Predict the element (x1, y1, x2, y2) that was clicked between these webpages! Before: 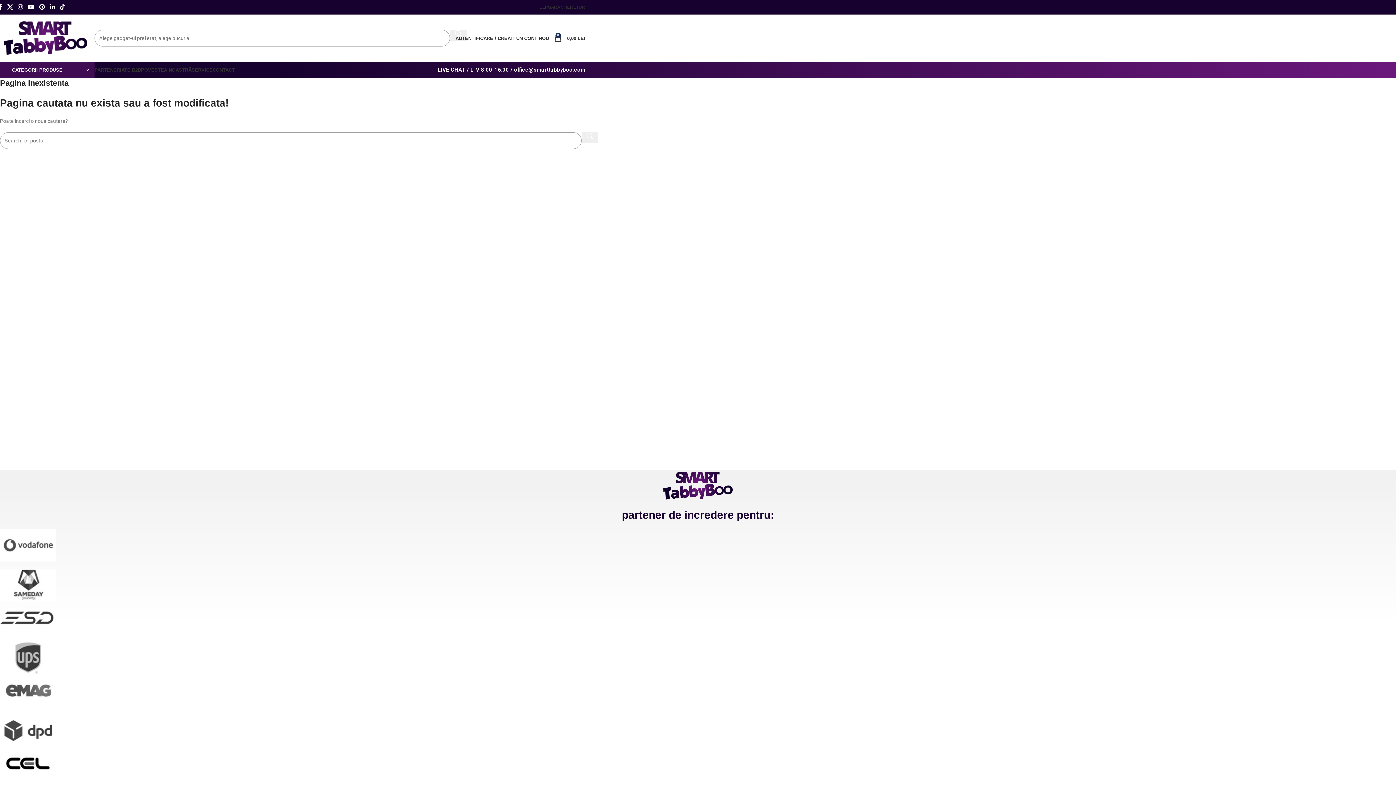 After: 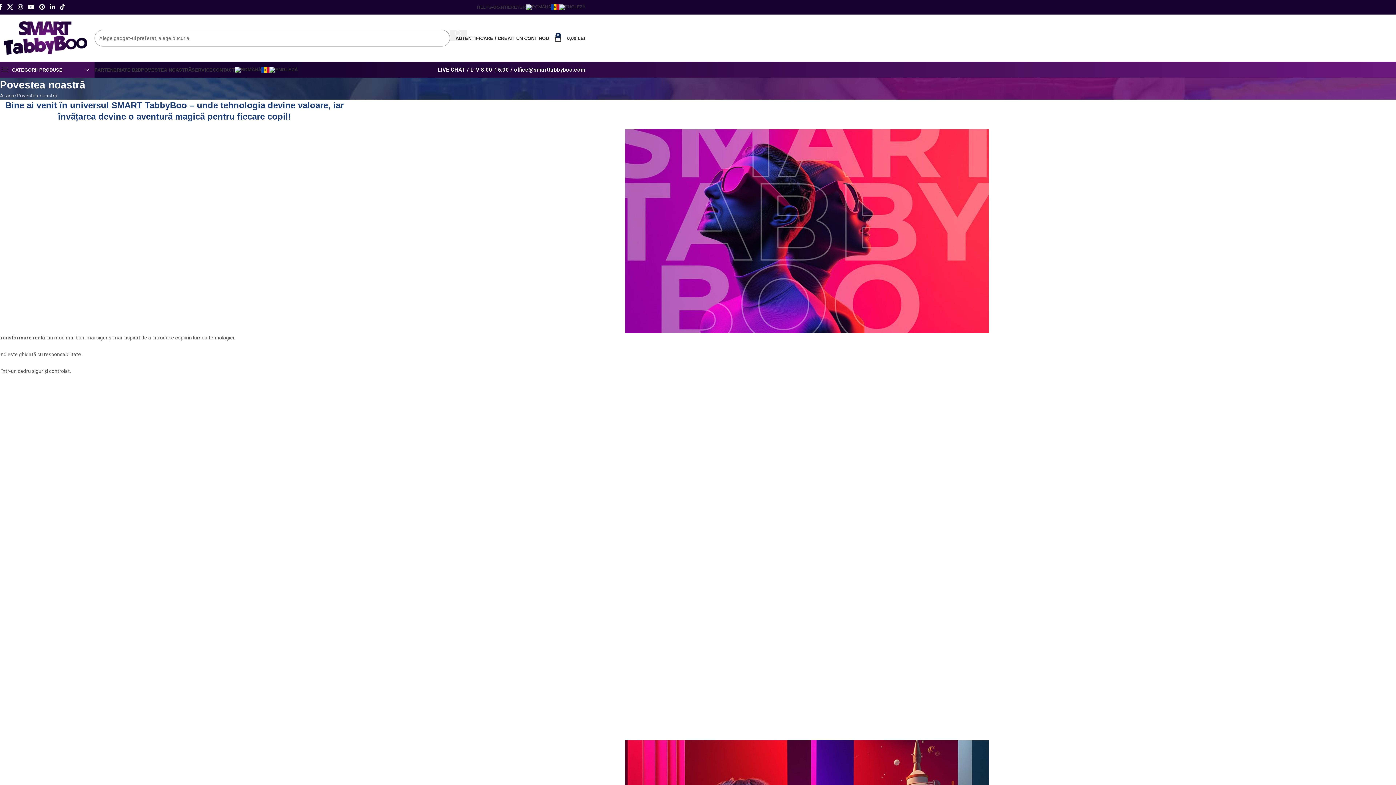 Action: label: POVESTEA NOASTRĂ bbox: (141, 62, 191, 77)